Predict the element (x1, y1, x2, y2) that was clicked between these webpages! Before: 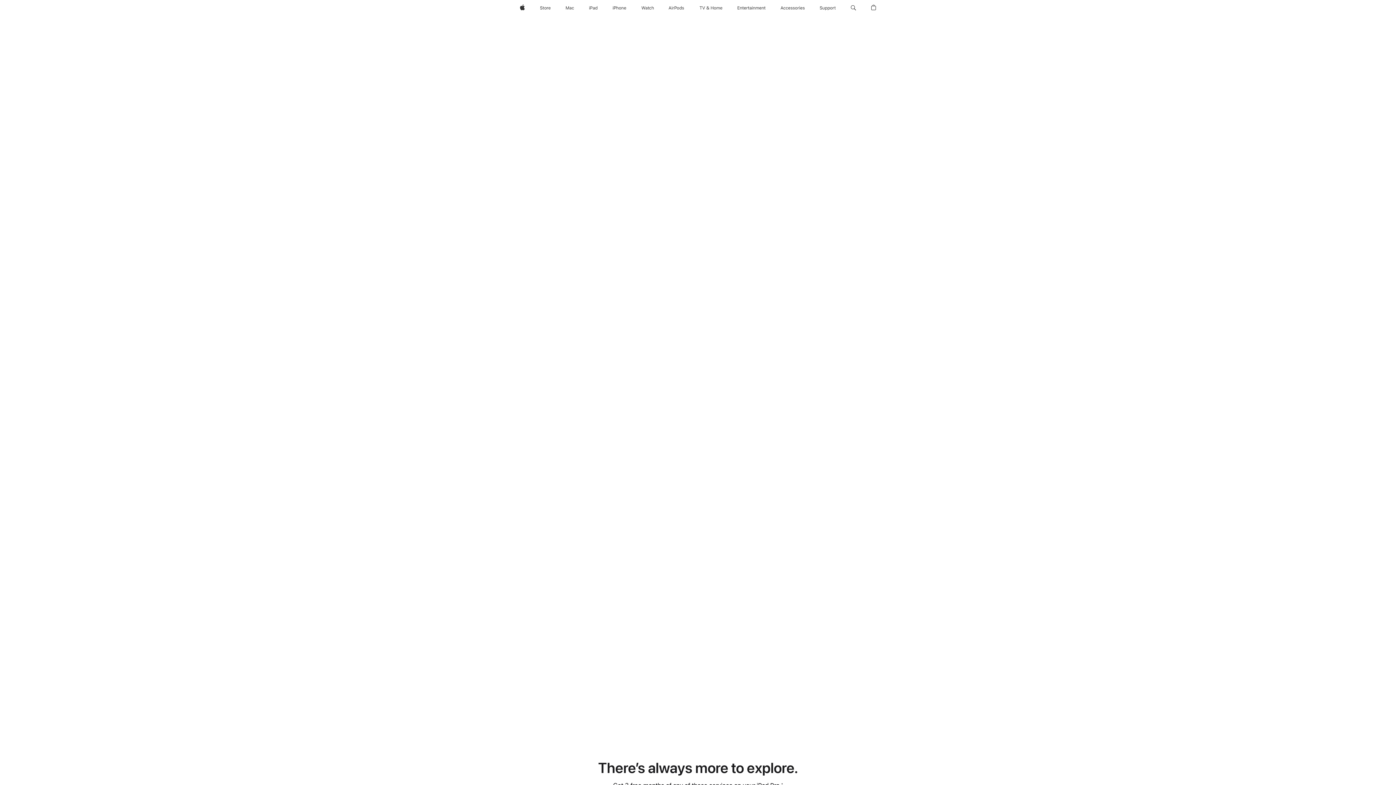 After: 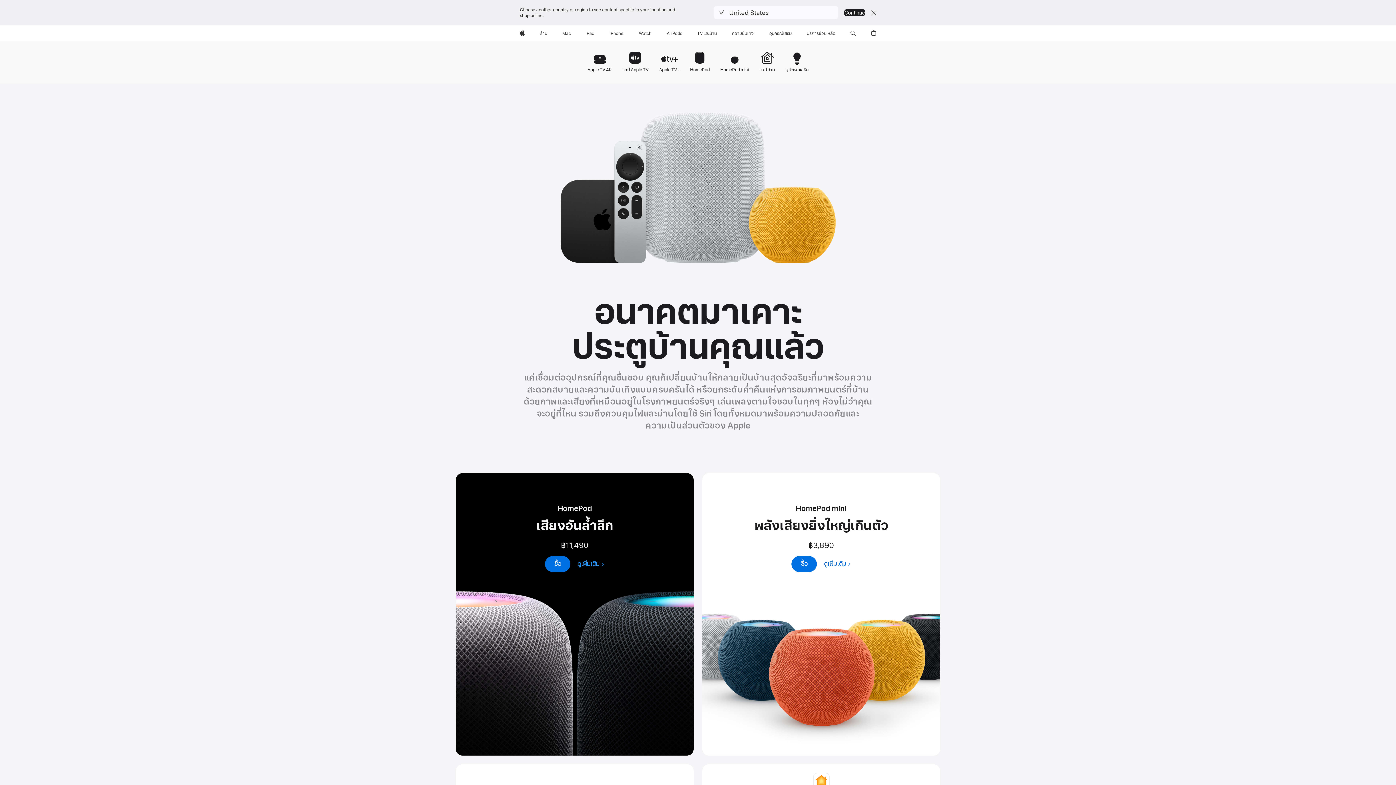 Action: bbox: (696, 0, 725, 16) label: TV and Home